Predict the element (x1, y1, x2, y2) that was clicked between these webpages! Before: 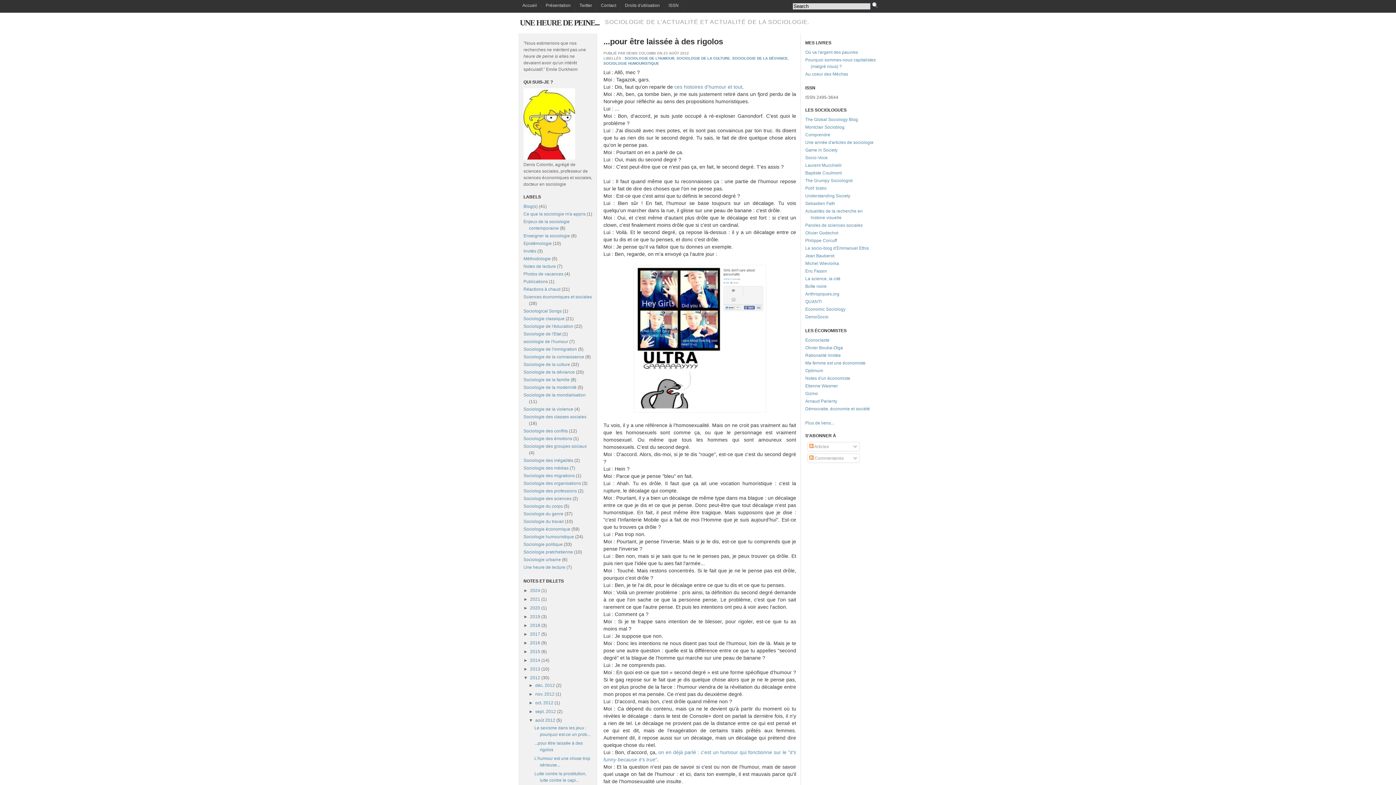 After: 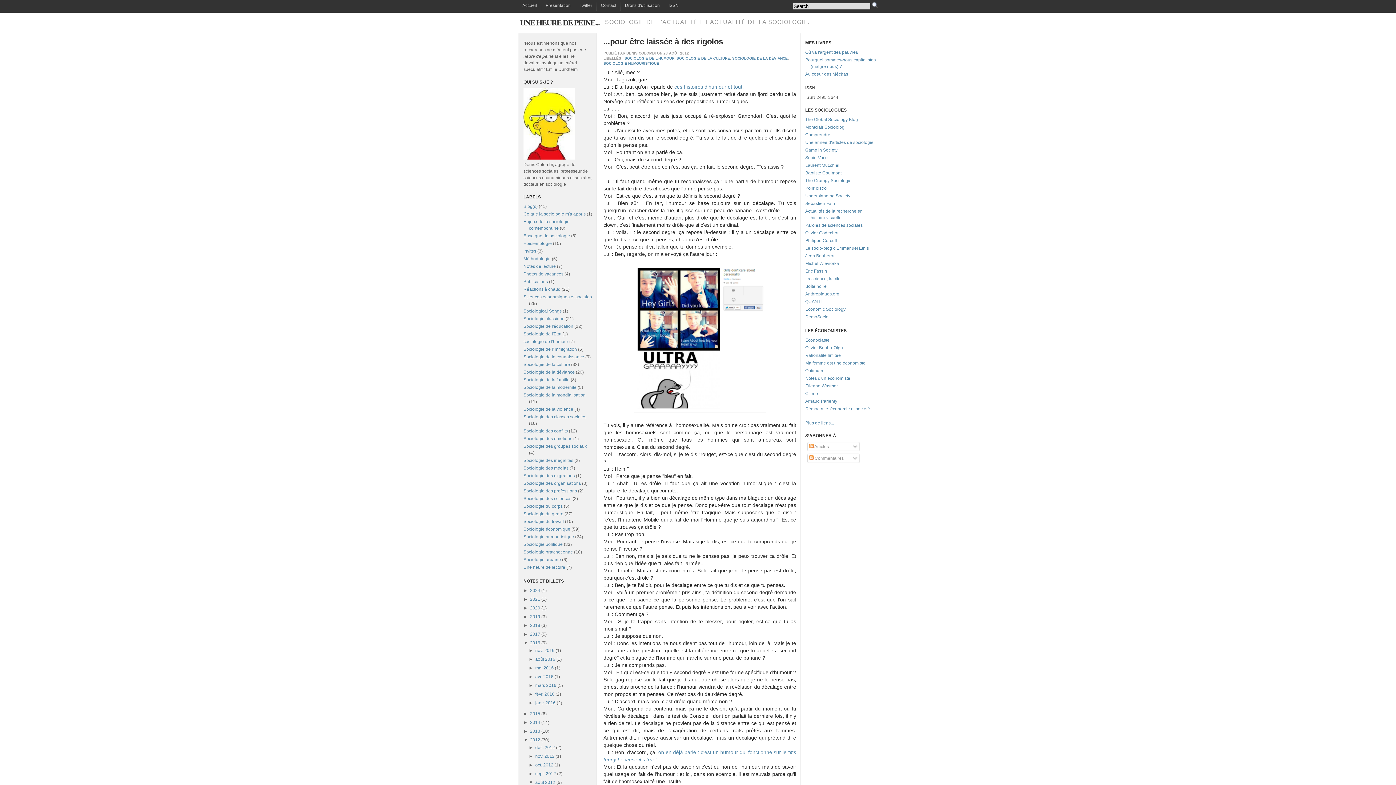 Action: label: ►   bbox: (523, 640, 530, 645)